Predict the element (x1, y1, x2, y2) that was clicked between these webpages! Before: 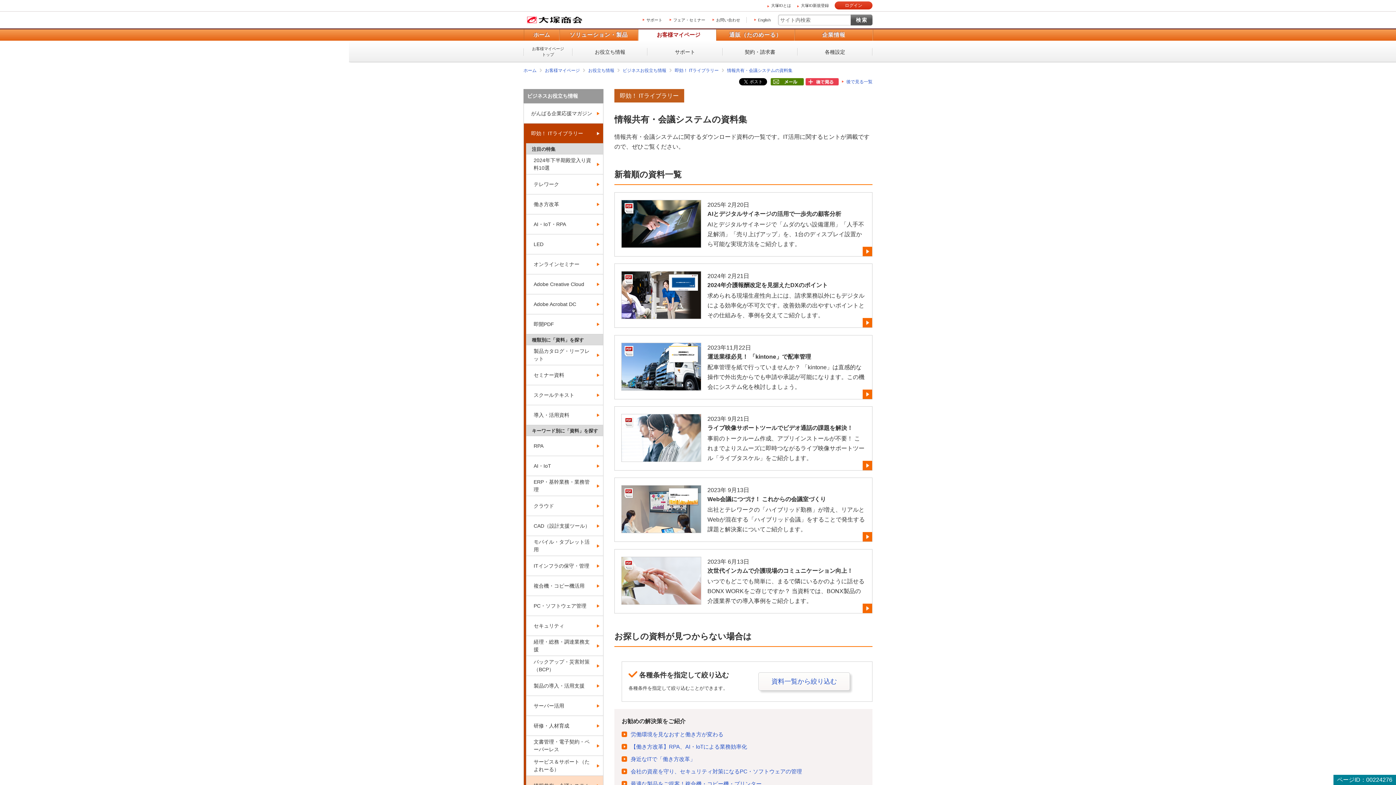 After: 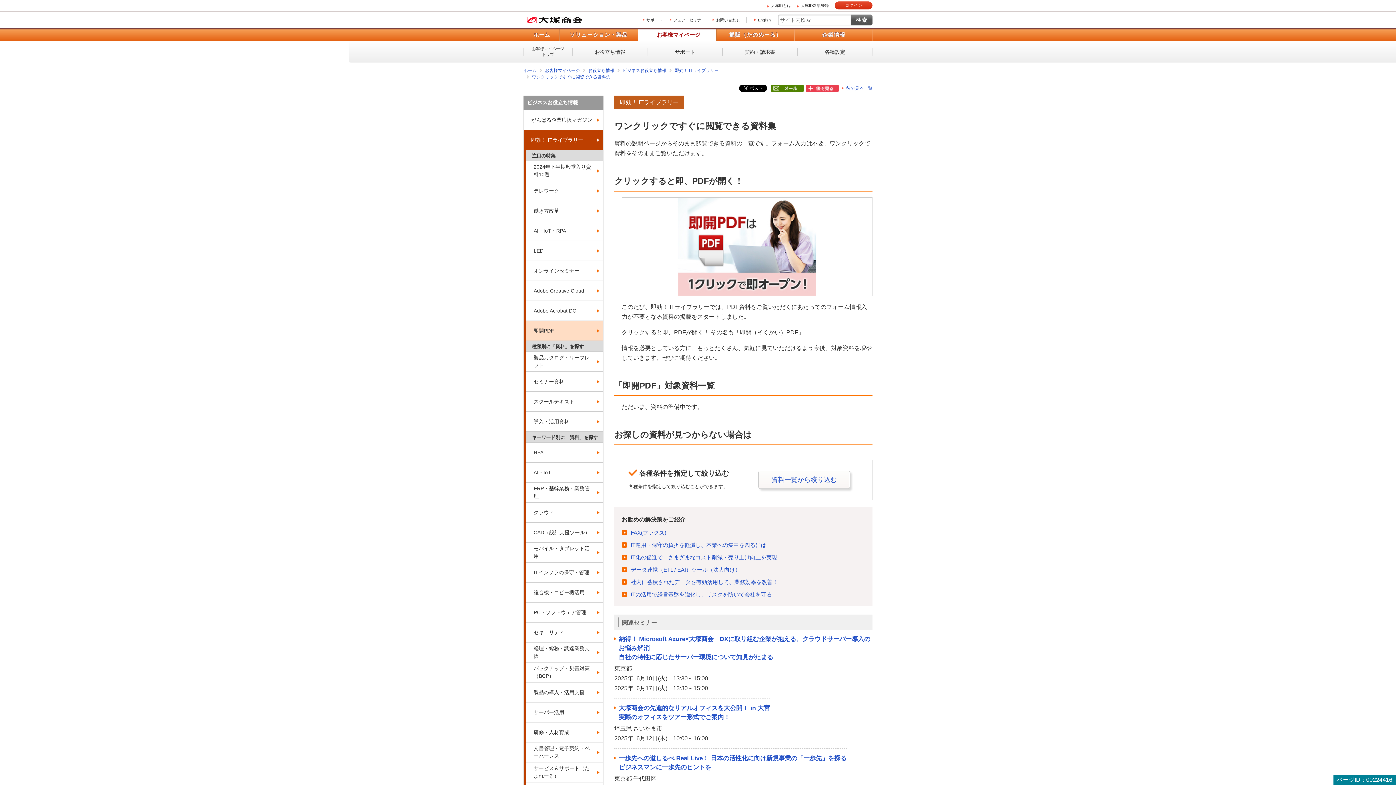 Action: label: 即開PDF bbox: (526, 314, 603, 334)